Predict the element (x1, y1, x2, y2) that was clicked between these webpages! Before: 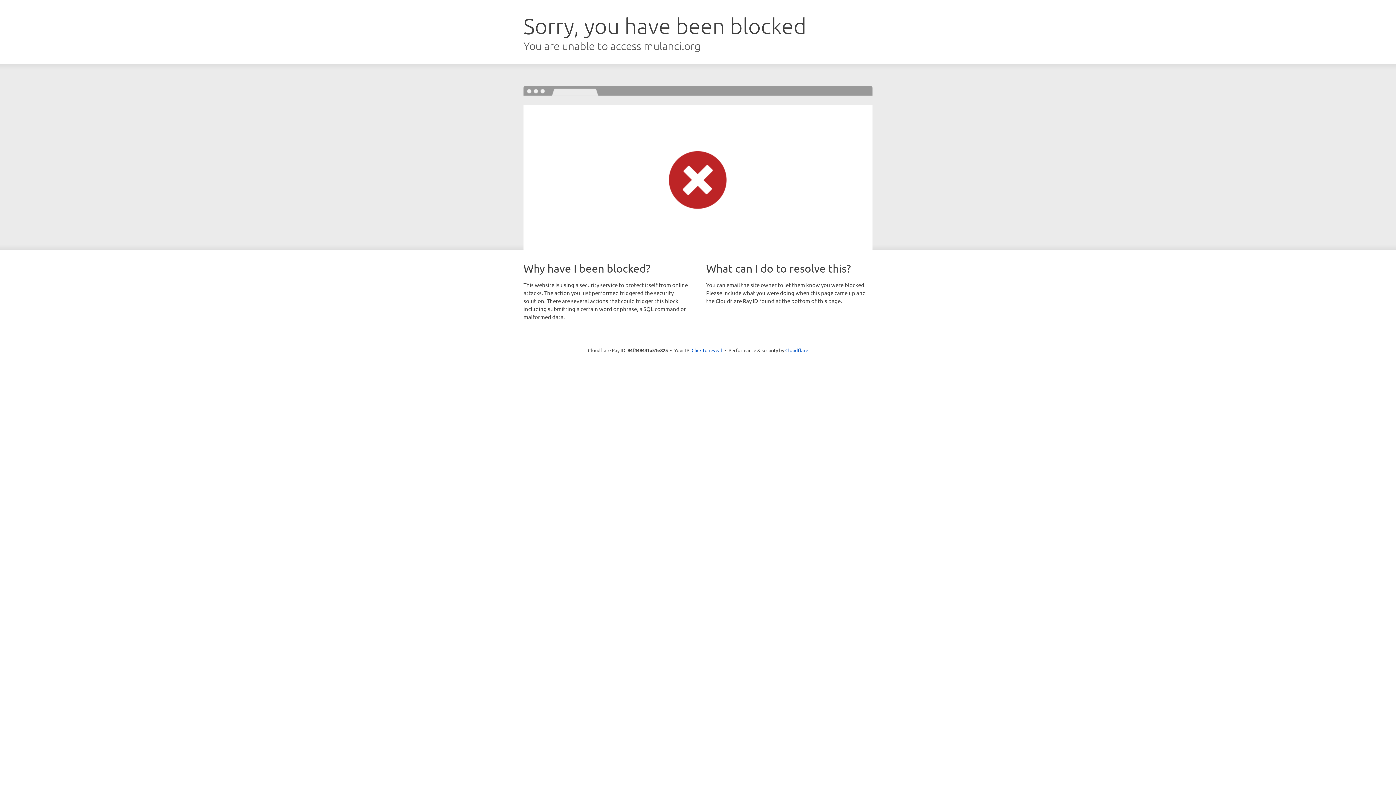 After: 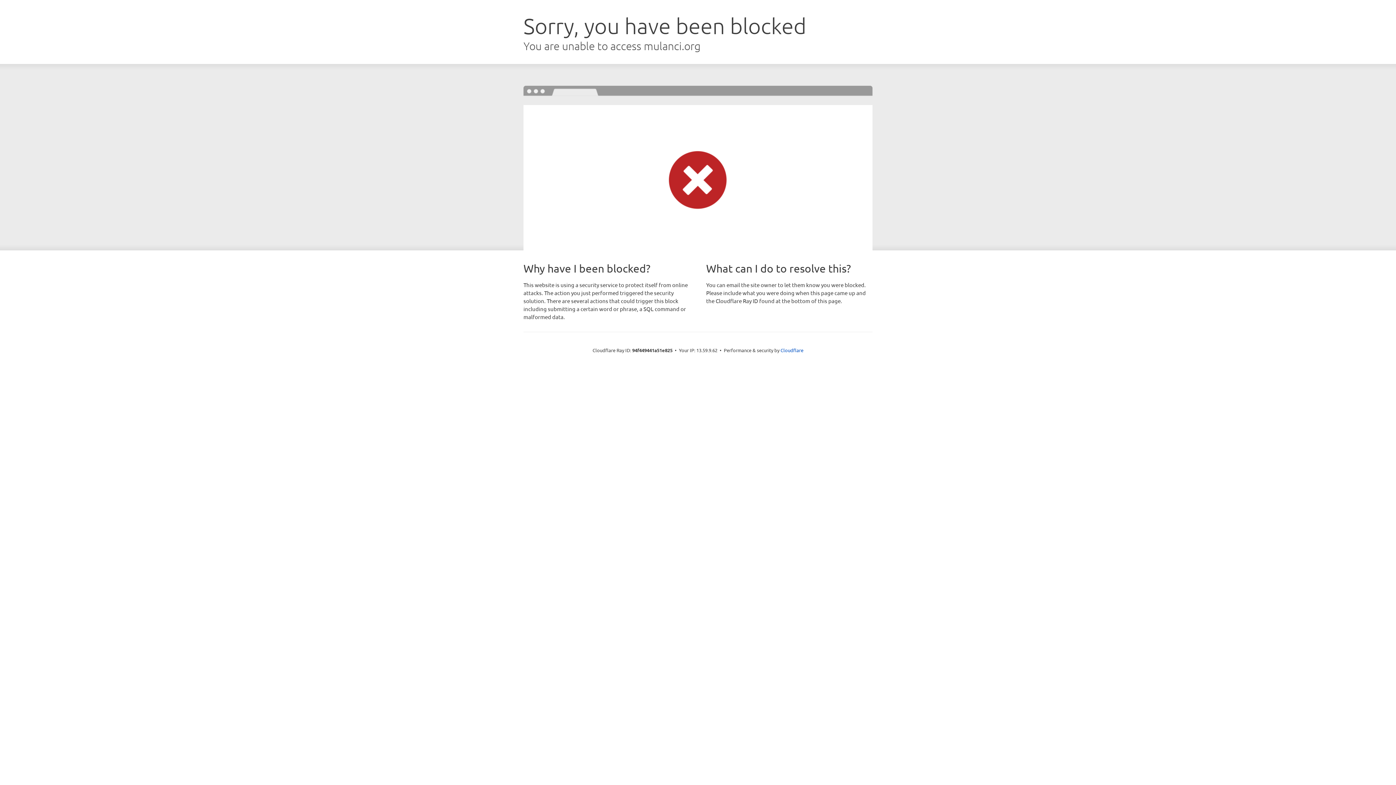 Action: label: Click to reveal bbox: (691, 346, 722, 353)